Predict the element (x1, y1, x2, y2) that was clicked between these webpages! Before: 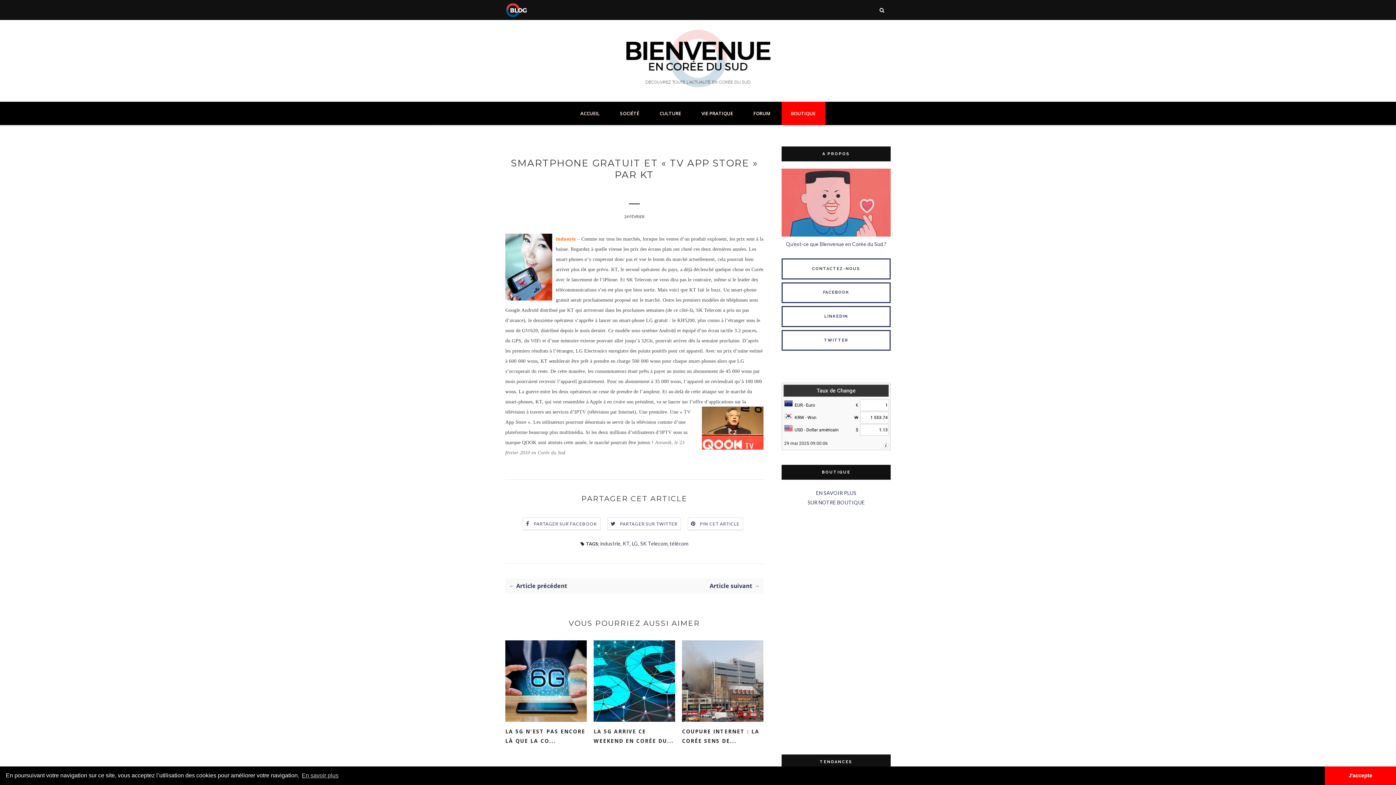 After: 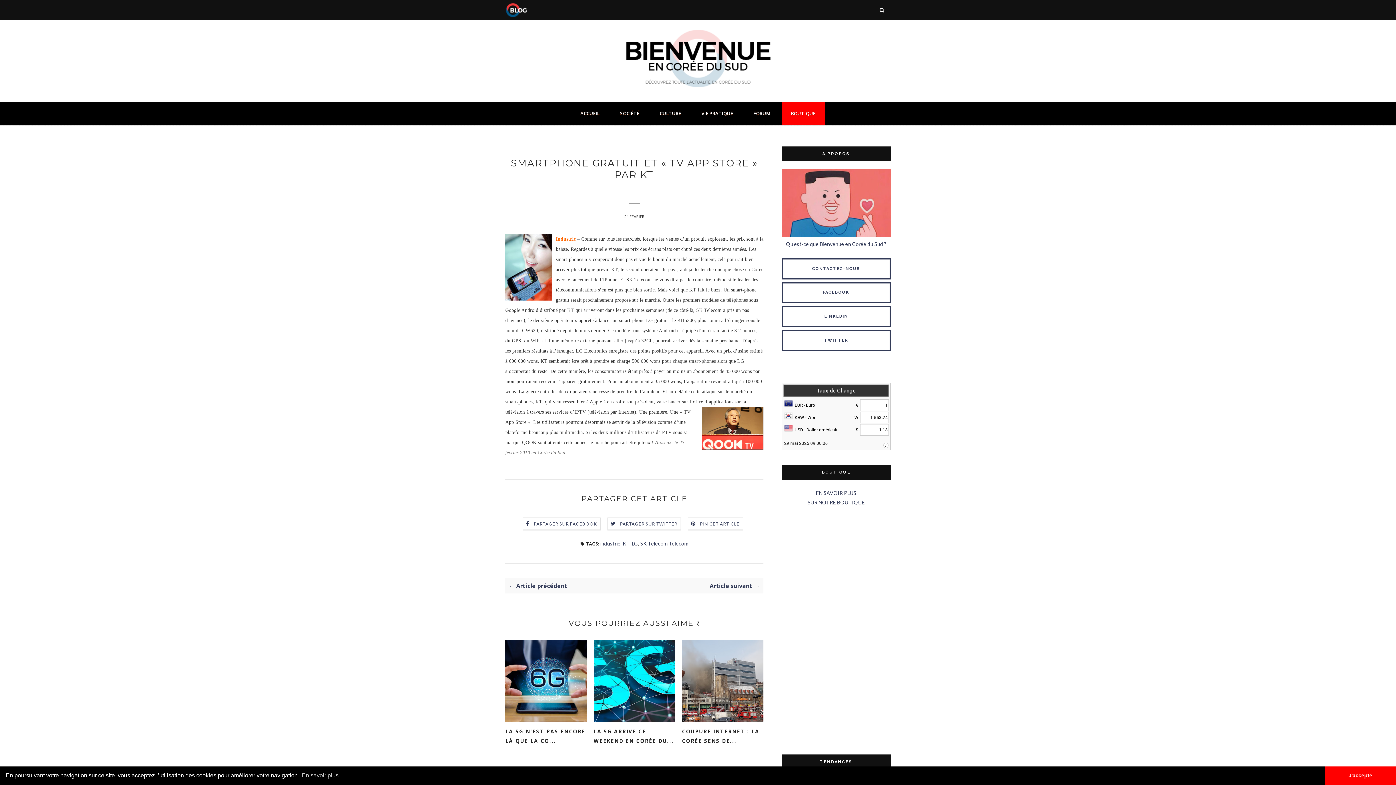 Action: bbox: (784, 441, 828, 446) label: 29 mai 2025 09:00:06